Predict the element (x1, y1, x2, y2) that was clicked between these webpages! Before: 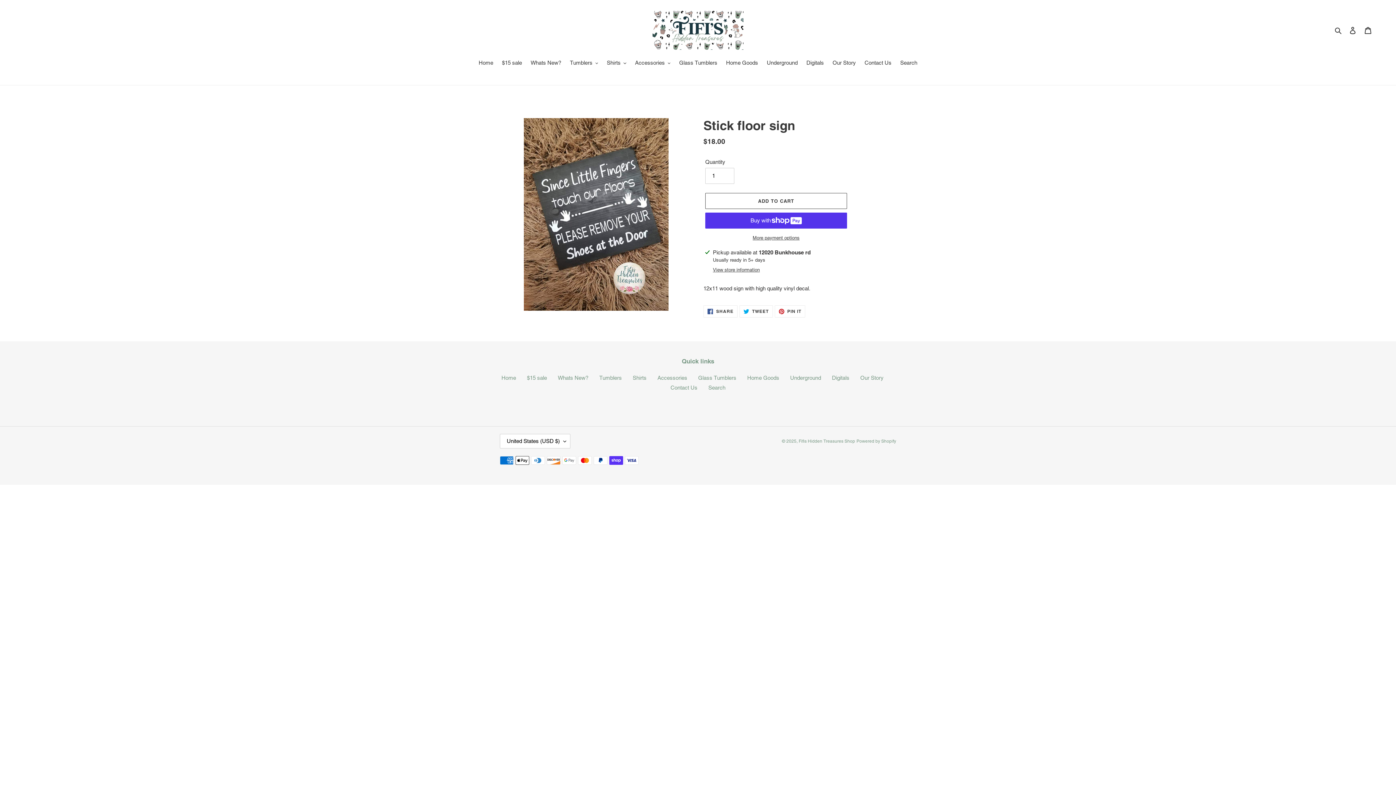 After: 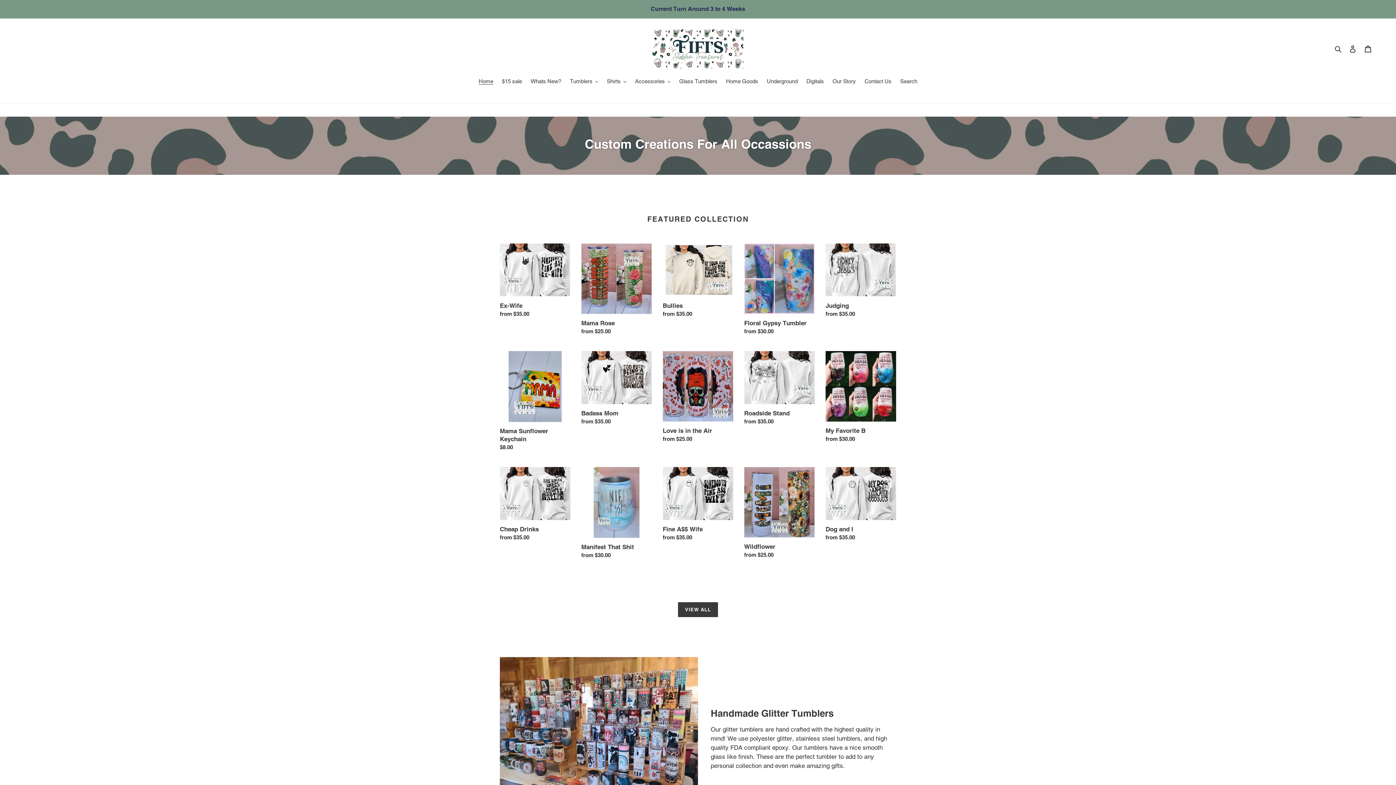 Action: bbox: (475, 58, 497, 68) label: Home